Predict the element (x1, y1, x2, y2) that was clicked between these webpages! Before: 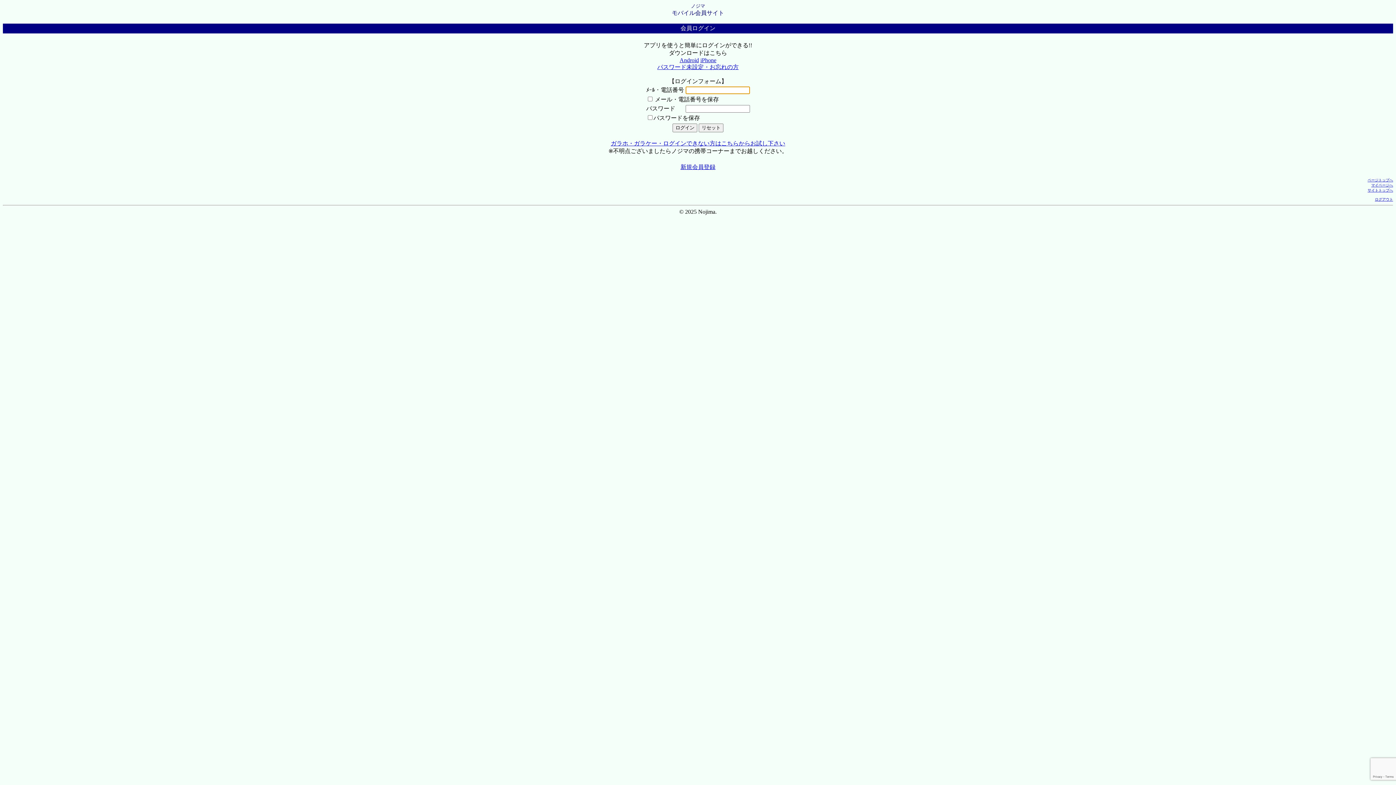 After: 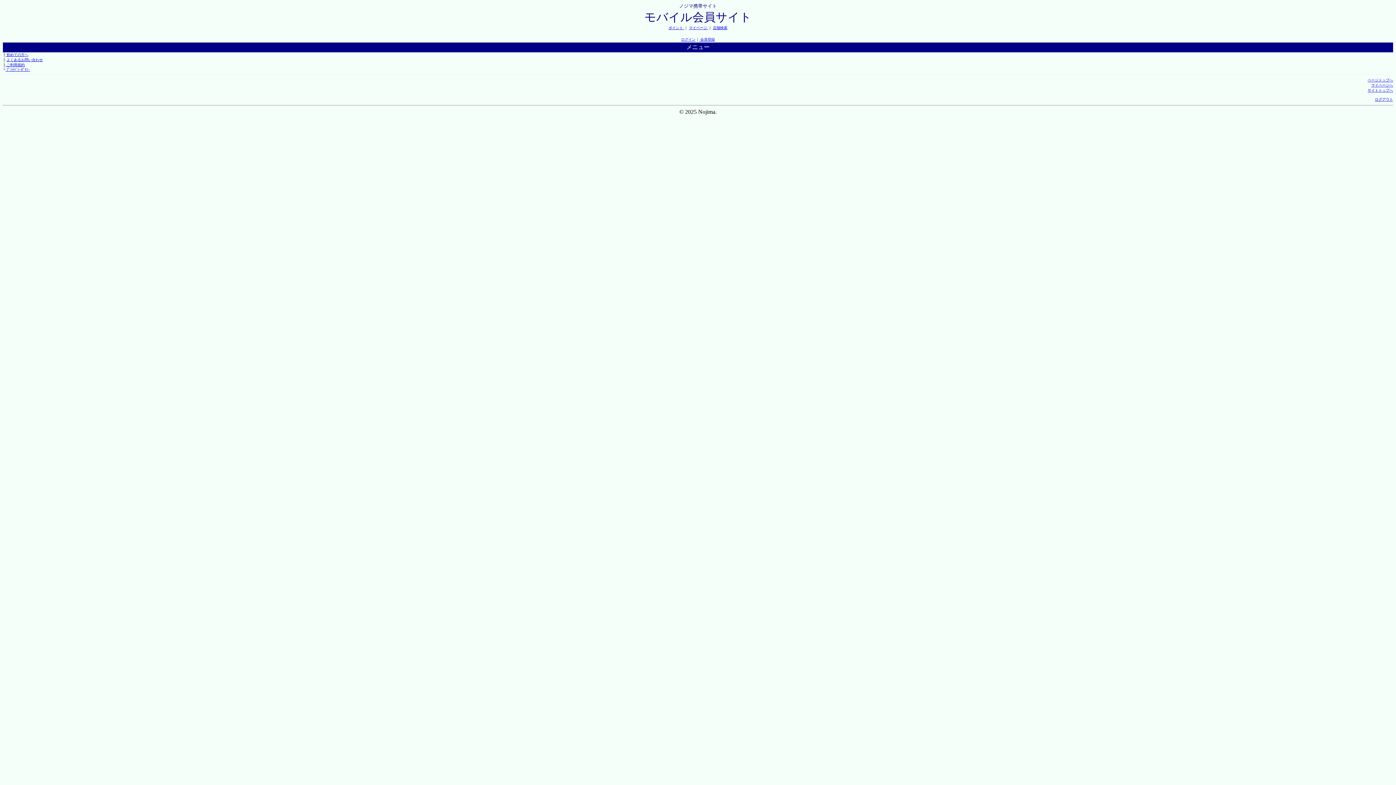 Action: bbox: (1368, 188, 1393, 192) label: サイトトップへ